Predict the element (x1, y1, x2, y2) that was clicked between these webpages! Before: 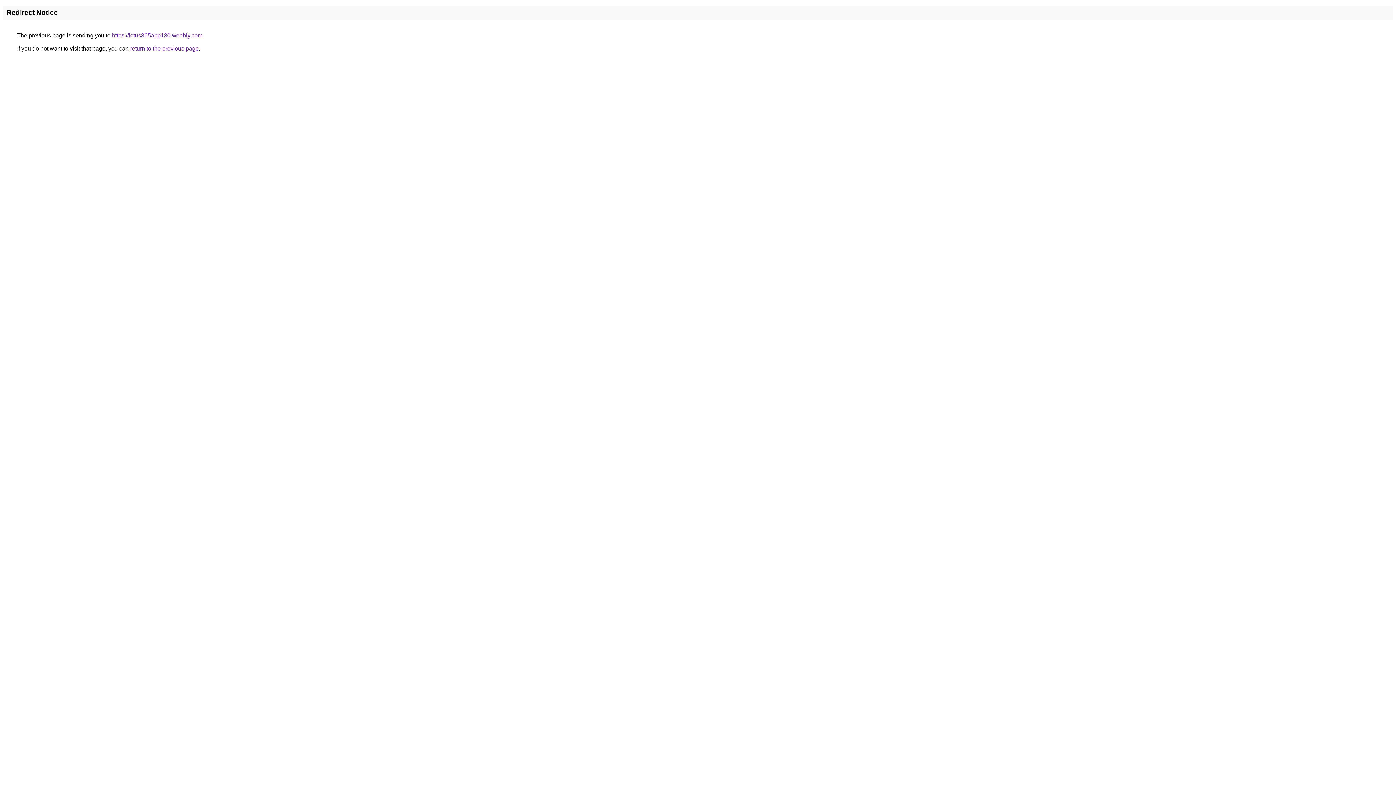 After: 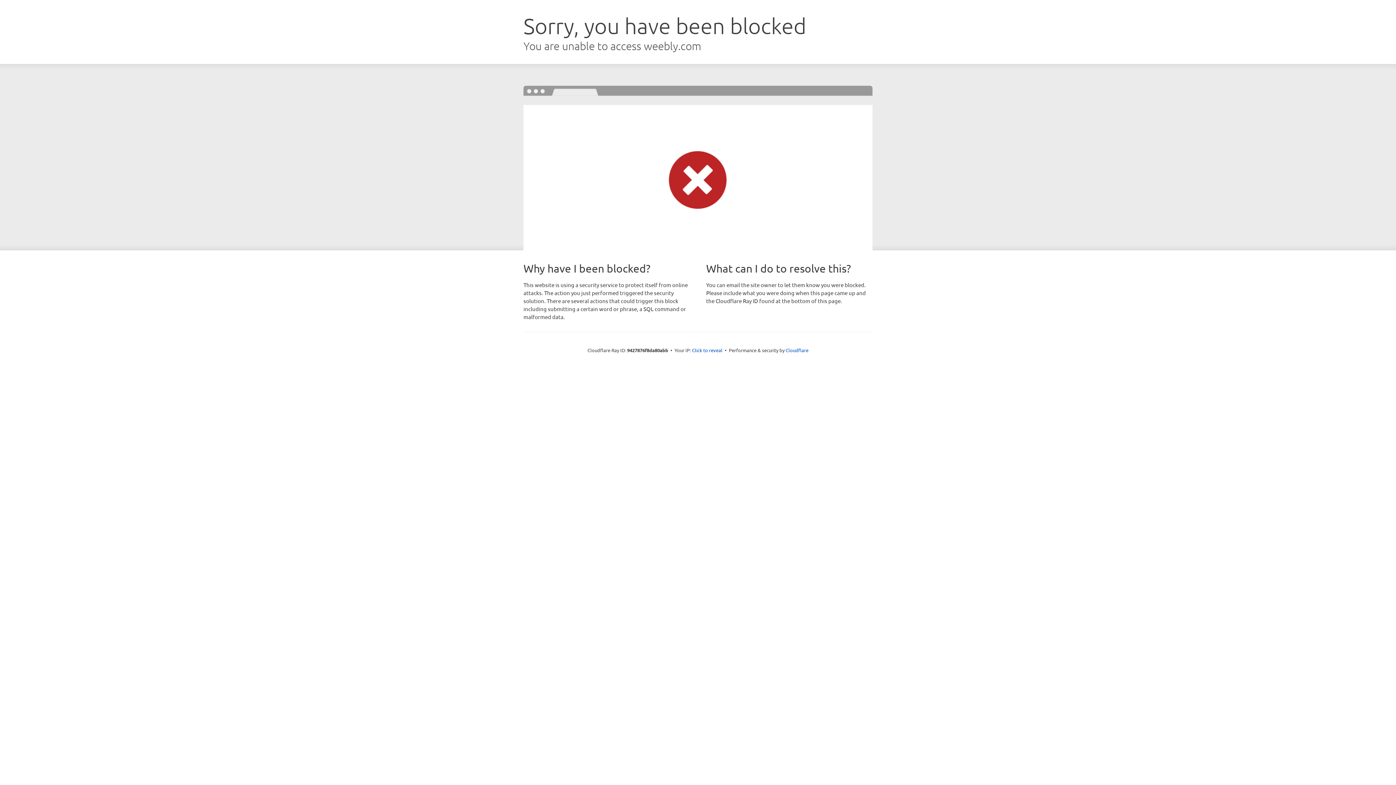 Action: label: https://lotus365app130.weebly.com bbox: (112, 32, 202, 38)